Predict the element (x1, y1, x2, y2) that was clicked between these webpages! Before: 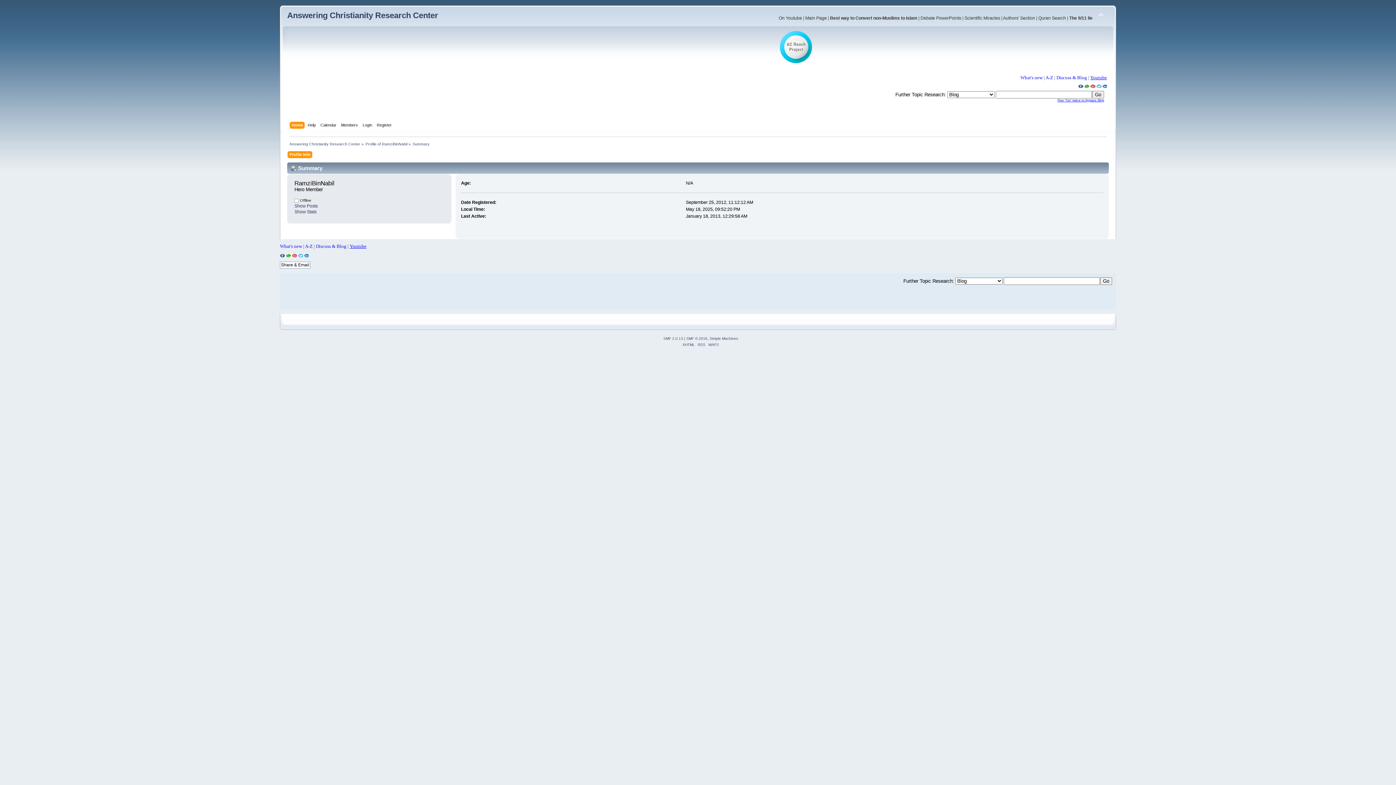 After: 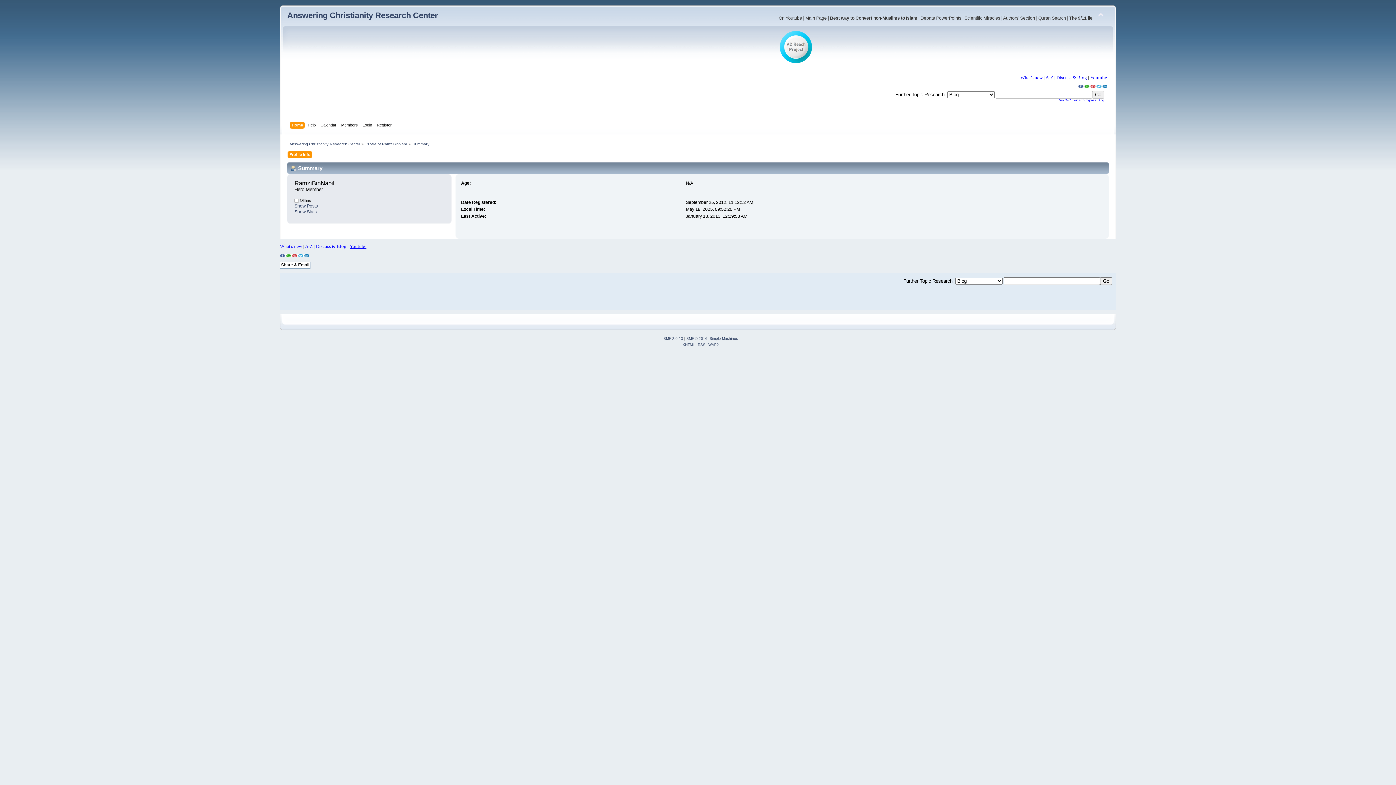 Action: label: A-Z bbox: (1045, 75, 1053, 80)